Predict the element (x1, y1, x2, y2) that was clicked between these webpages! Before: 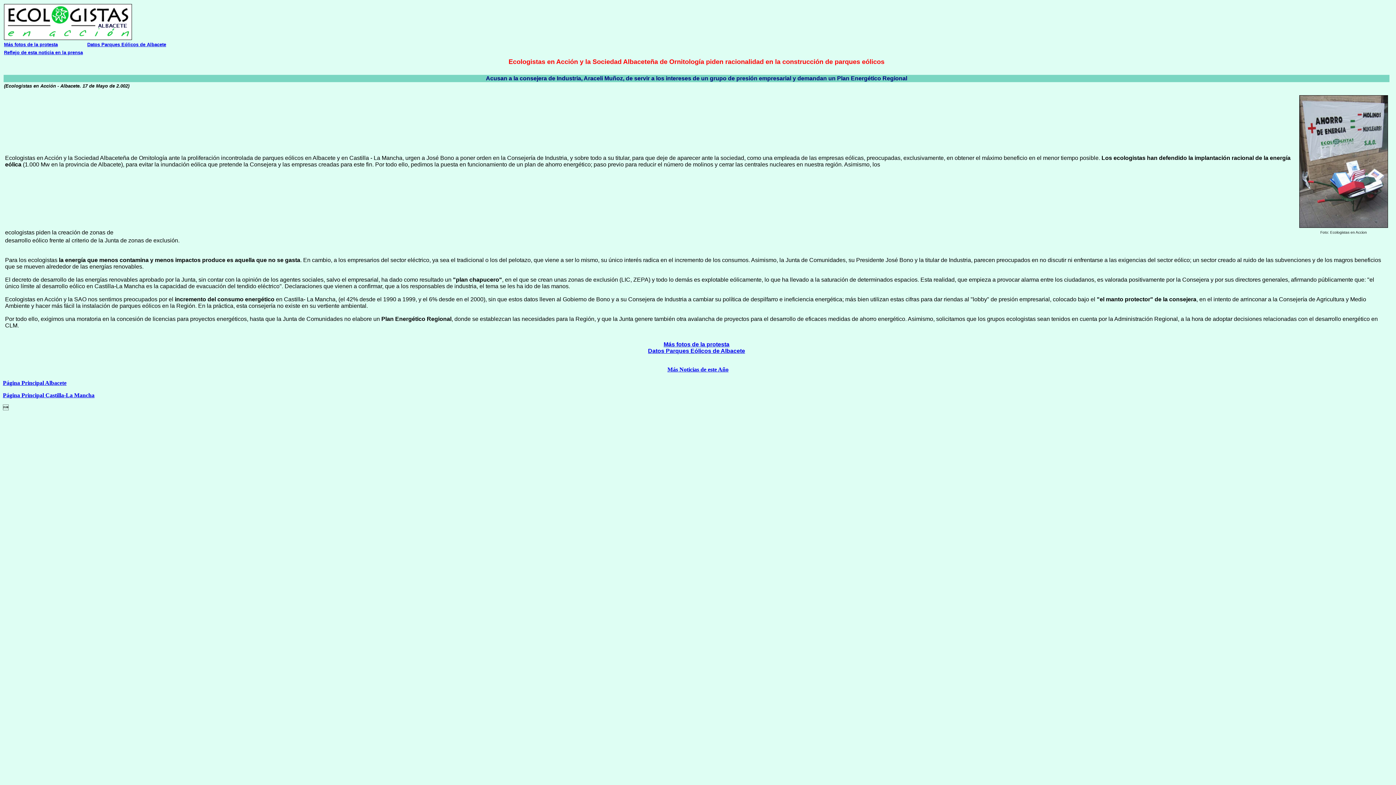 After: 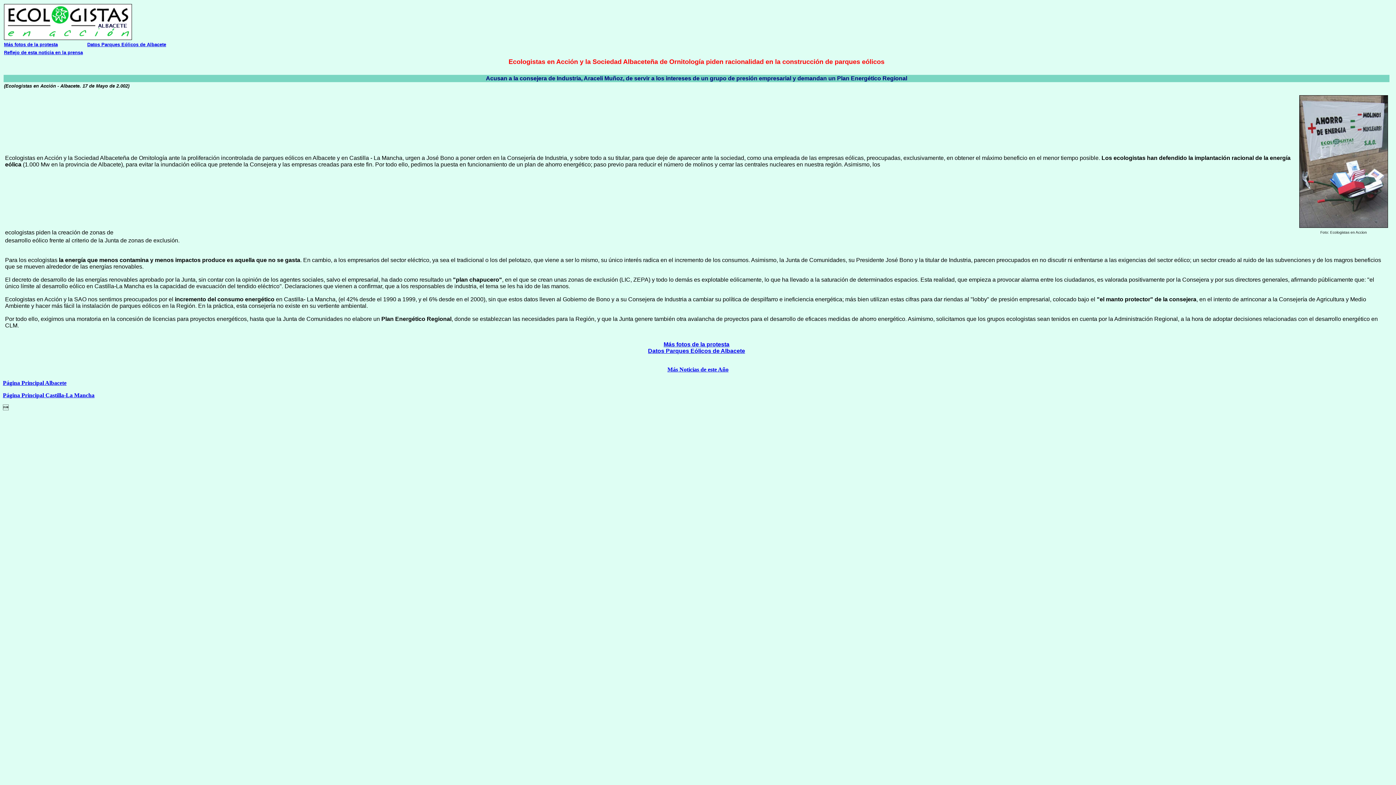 Action: label: Página Principal Albacete bbox: (2, 380, 66, 386)